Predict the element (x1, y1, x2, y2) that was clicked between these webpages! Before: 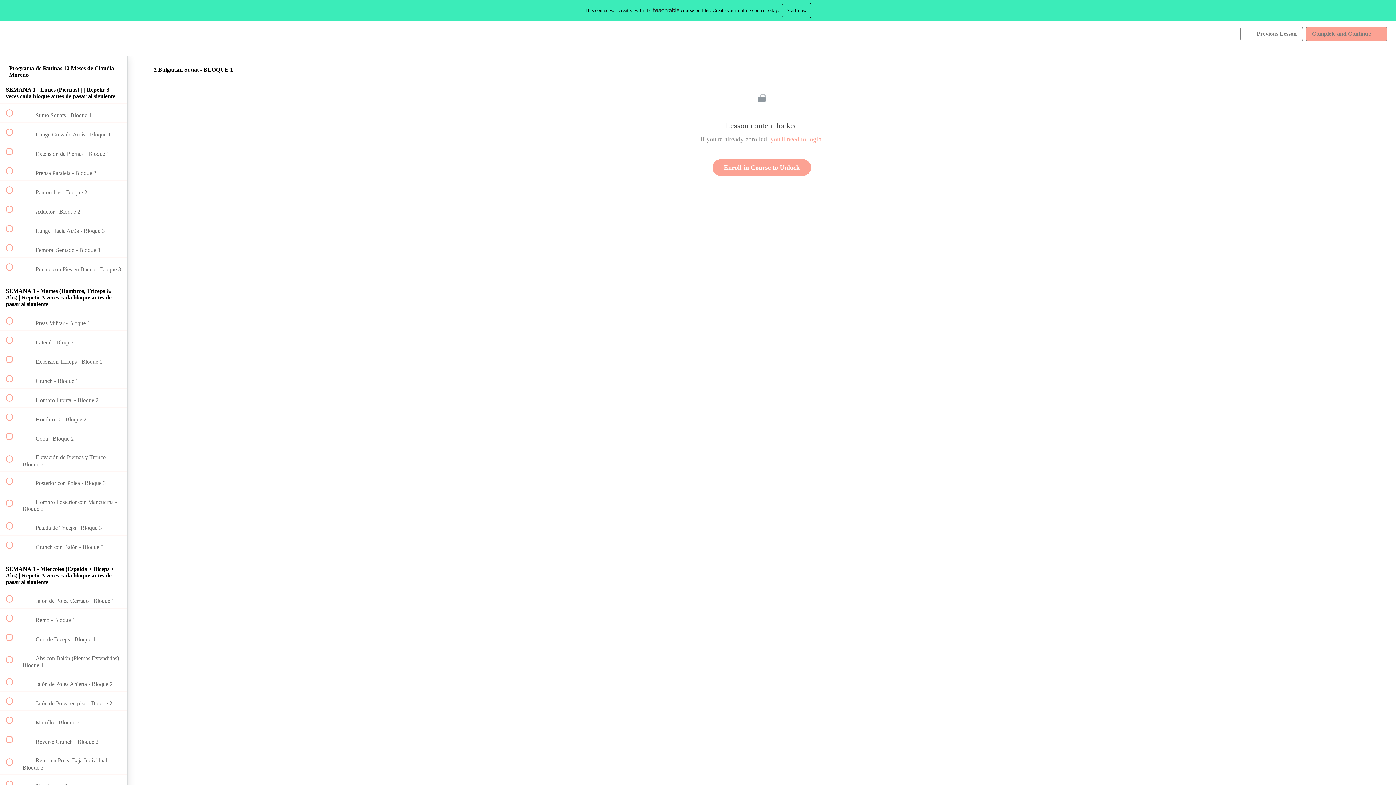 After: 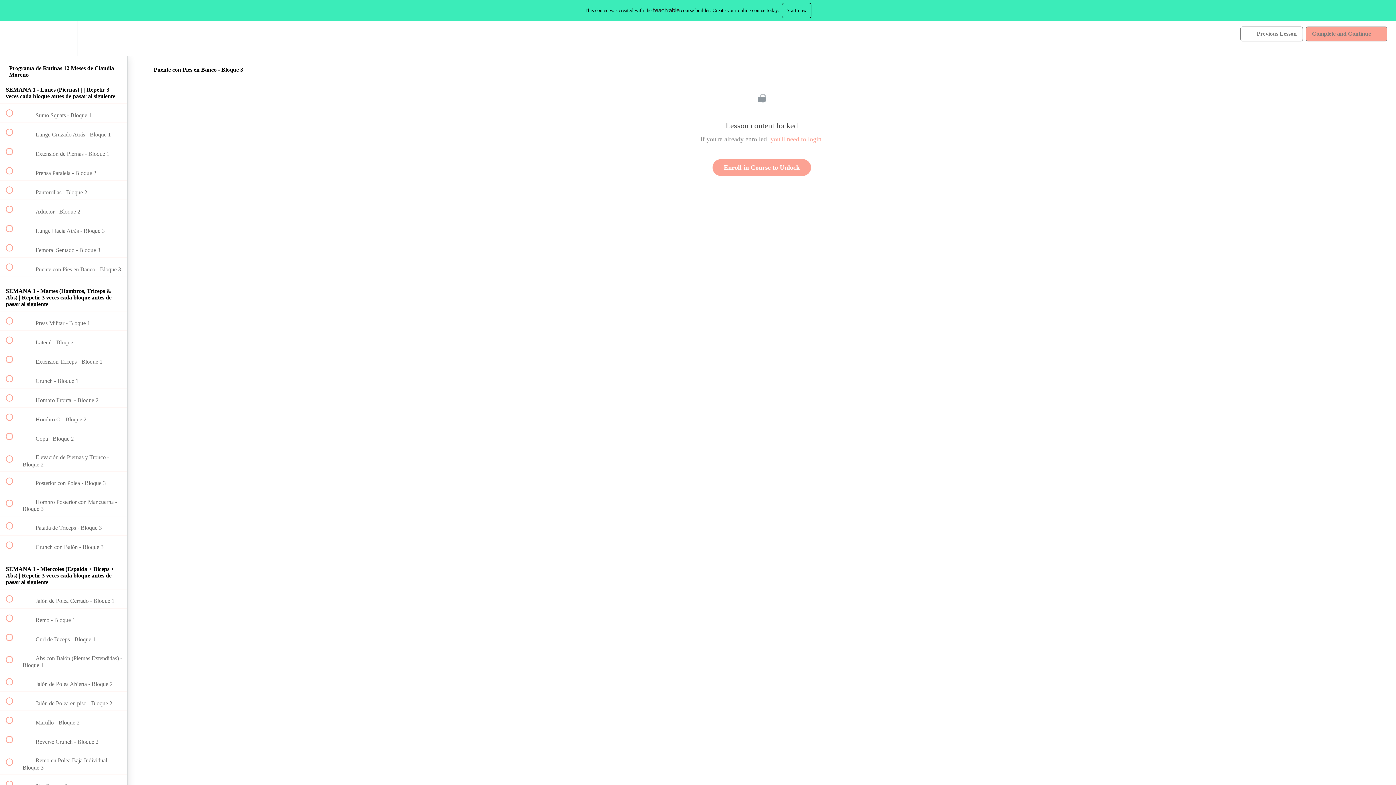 Action: bbox: (0, 257, 127, 276) label:  
 Puente con Pies en Banco - Bloque 3